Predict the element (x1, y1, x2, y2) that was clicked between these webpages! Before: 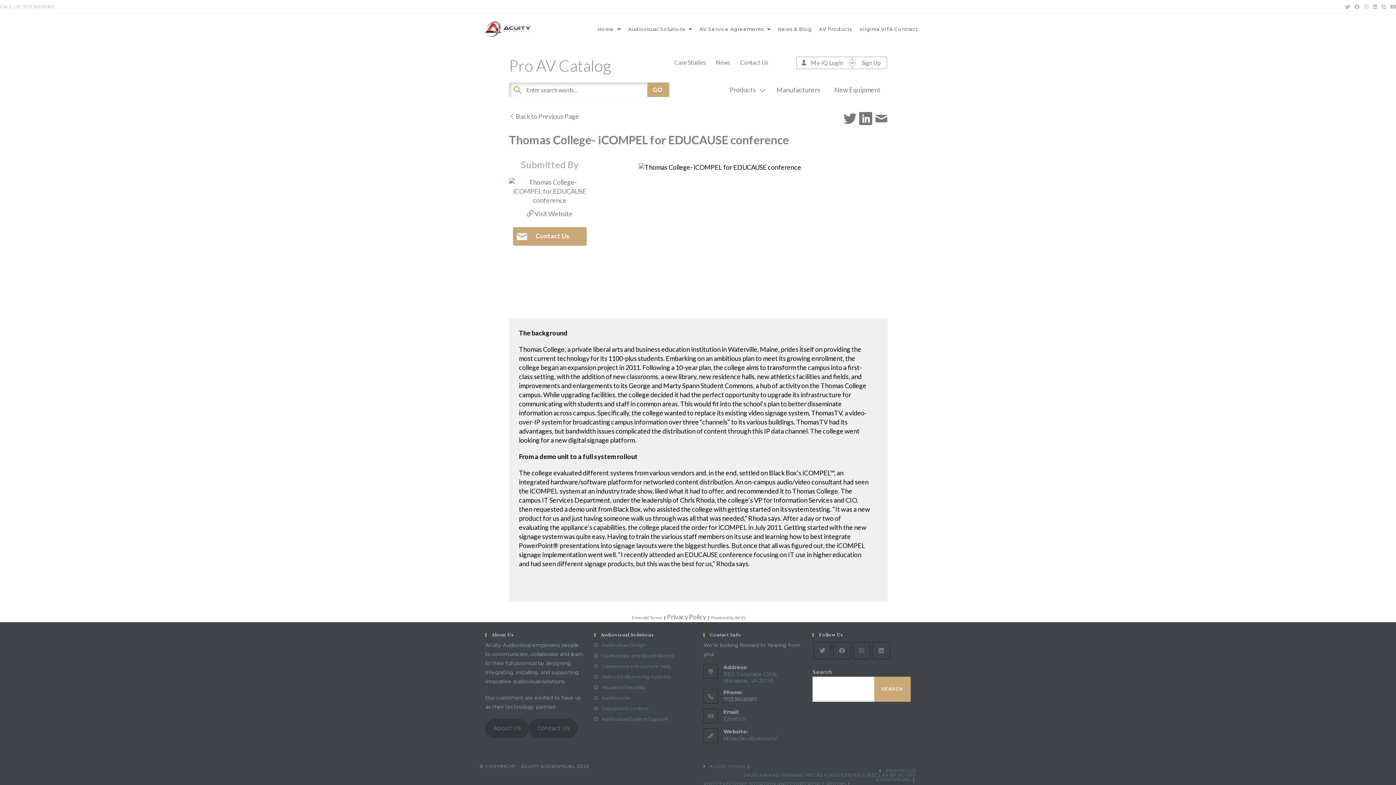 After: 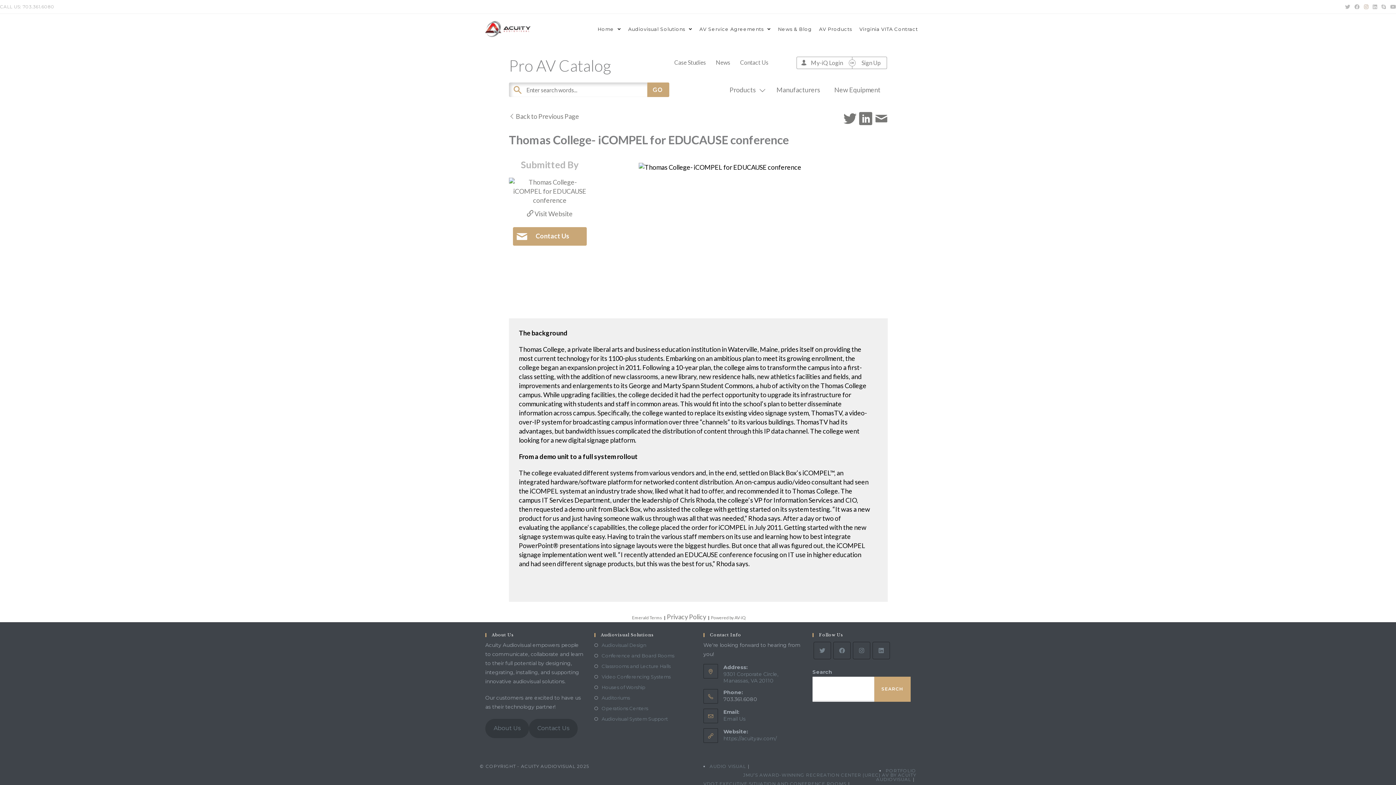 Action: label: Instagram (opens in a new tab) bbox: (1362, 3, 1370, 10)